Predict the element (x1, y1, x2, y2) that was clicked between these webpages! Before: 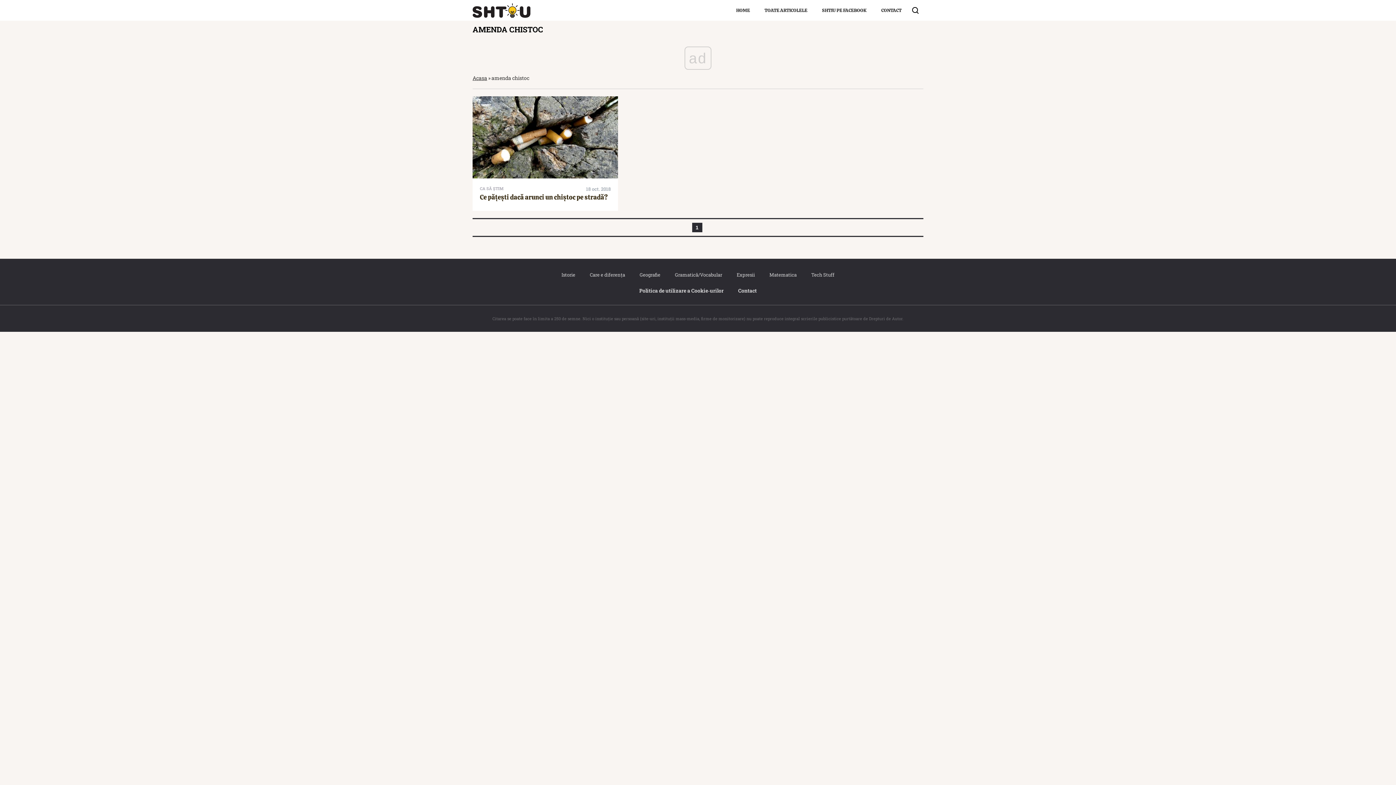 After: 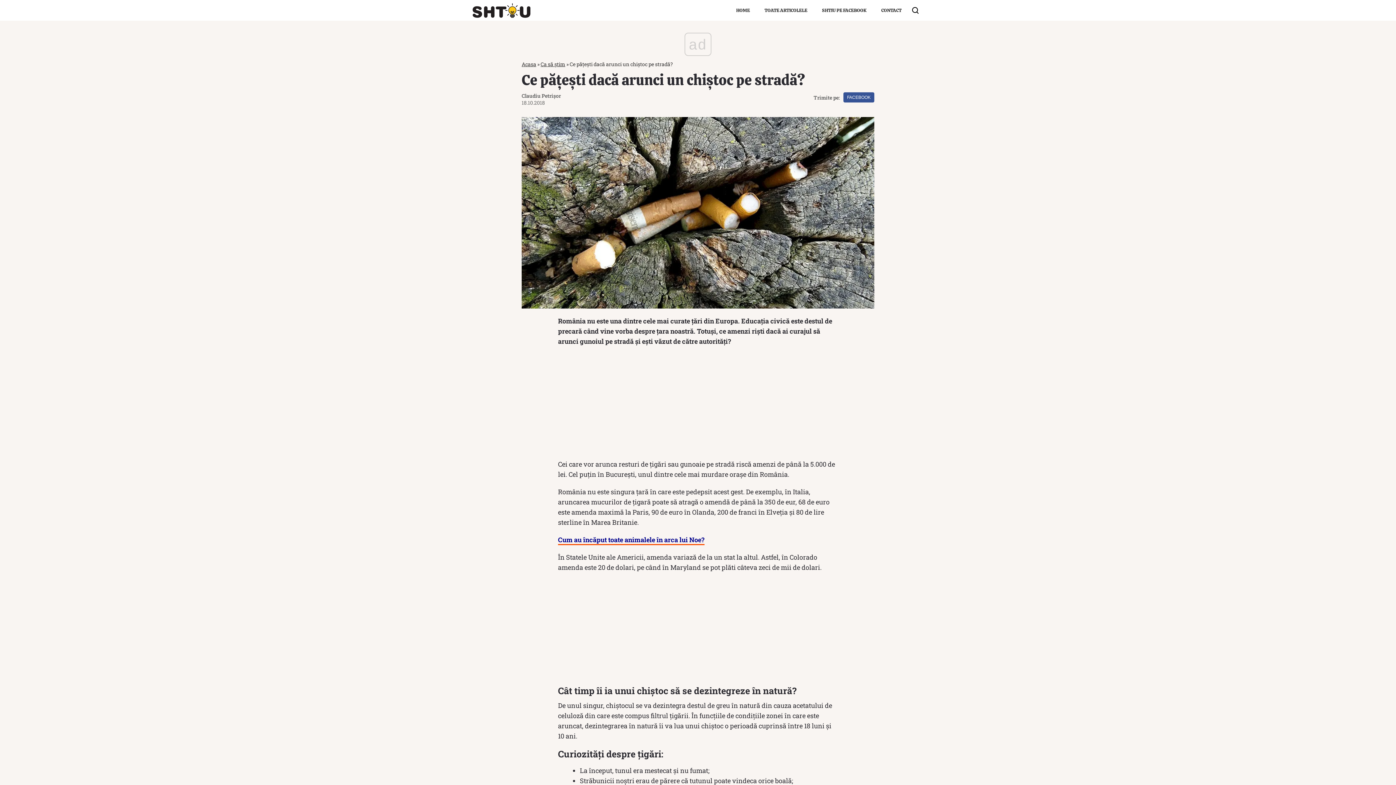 Action: label: Ce pățești dacă arunci un chiștoc pe stradă? bbox: (480, 193, 608, 201)